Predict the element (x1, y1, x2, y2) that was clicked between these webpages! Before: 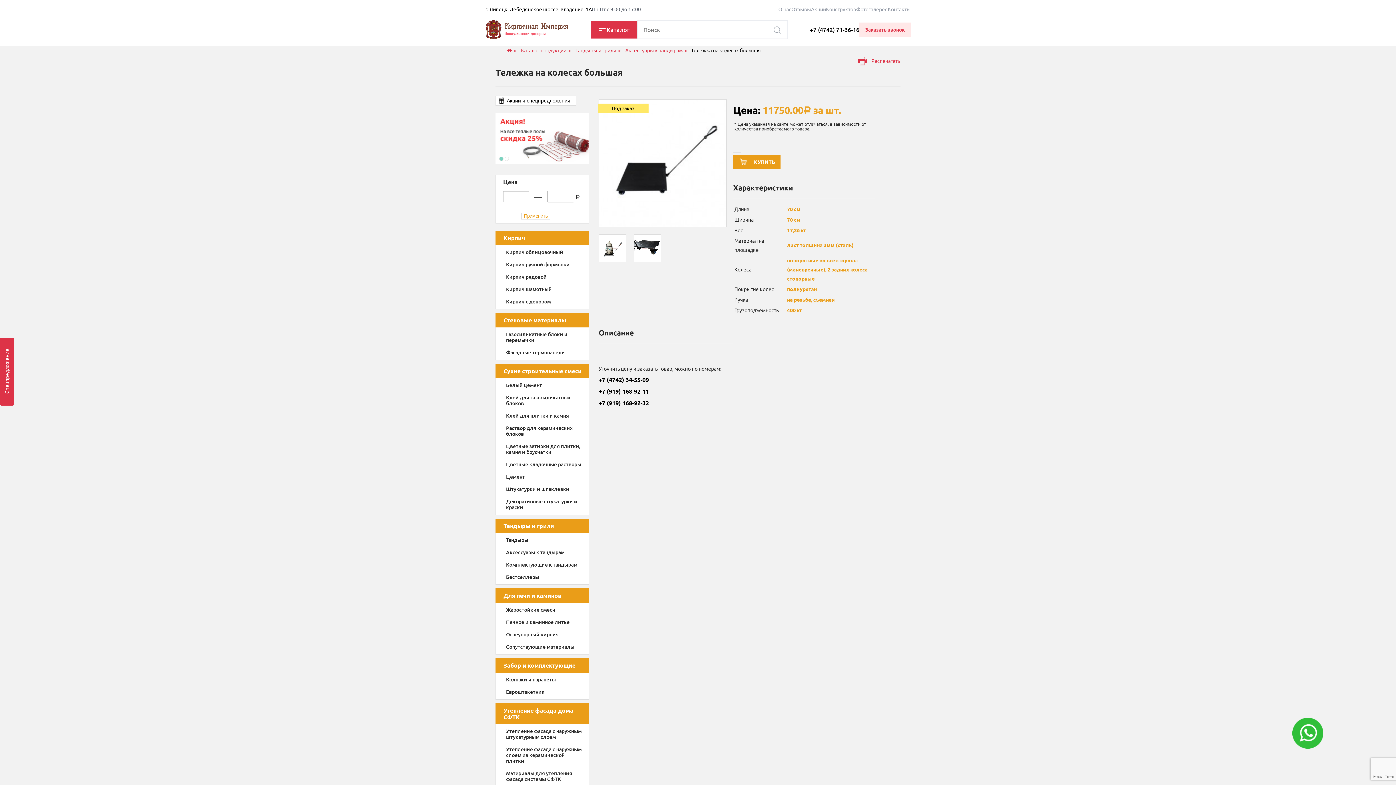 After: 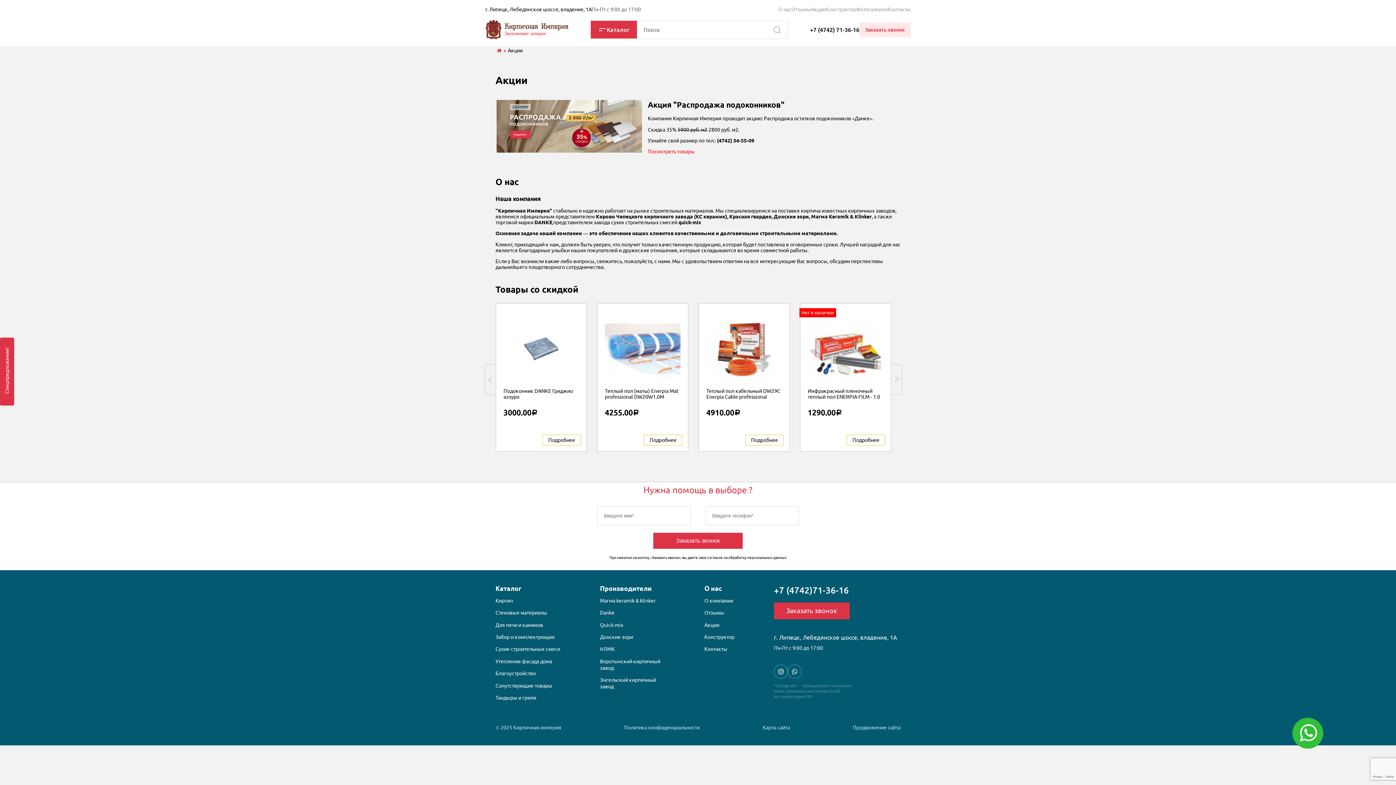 Action: bbox: (495, 95, 576, 105) label: Акции и спецпредложения